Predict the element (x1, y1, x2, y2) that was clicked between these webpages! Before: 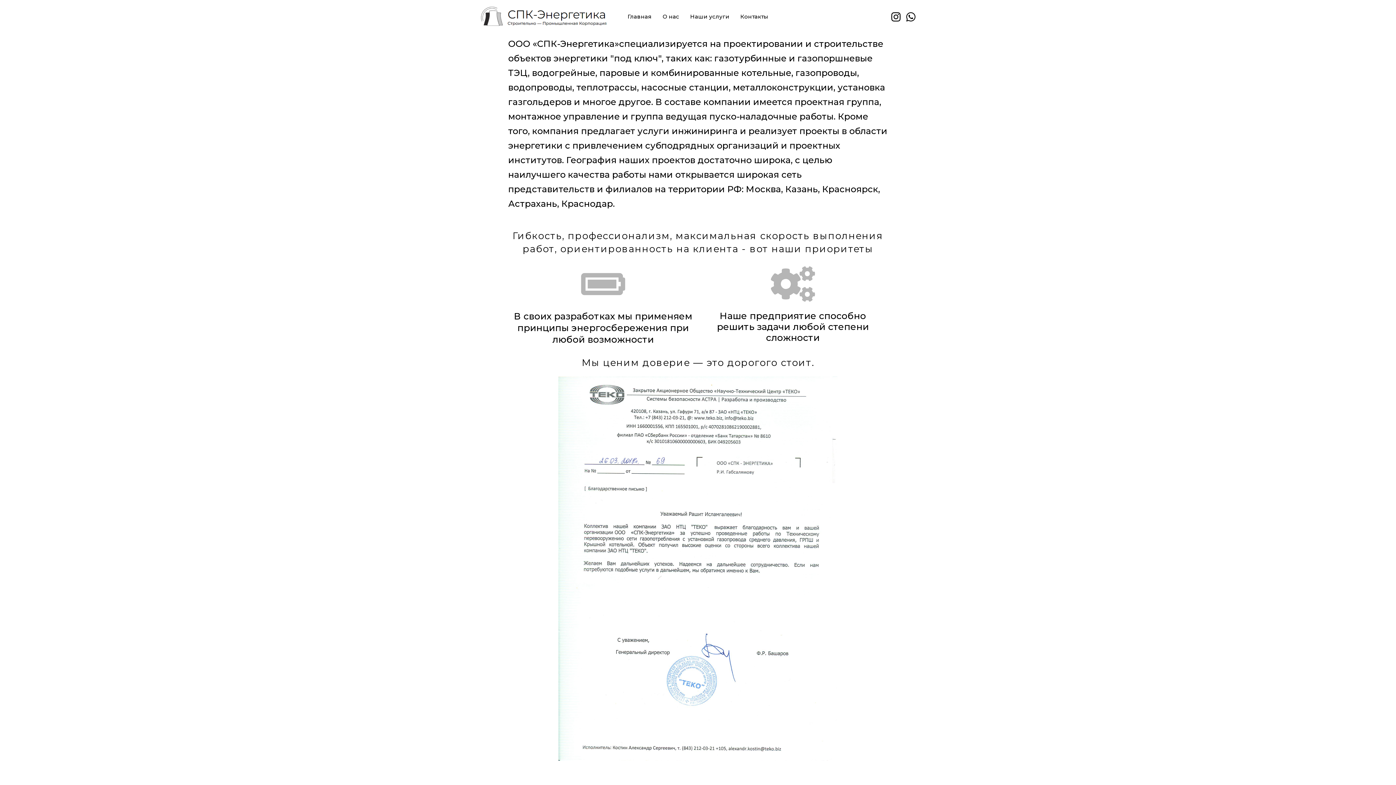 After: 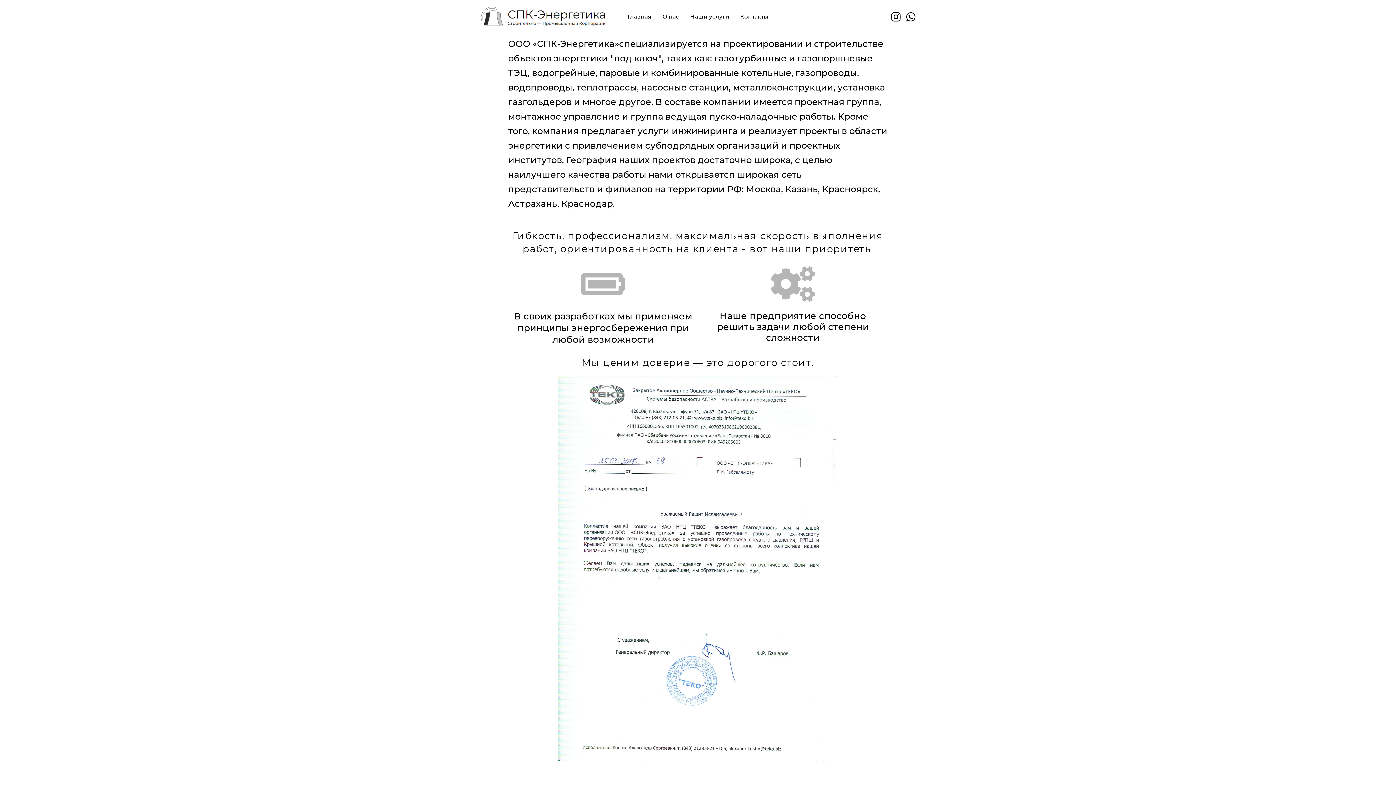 Action: label: О нас bbox: (657, 11, 684, 21)